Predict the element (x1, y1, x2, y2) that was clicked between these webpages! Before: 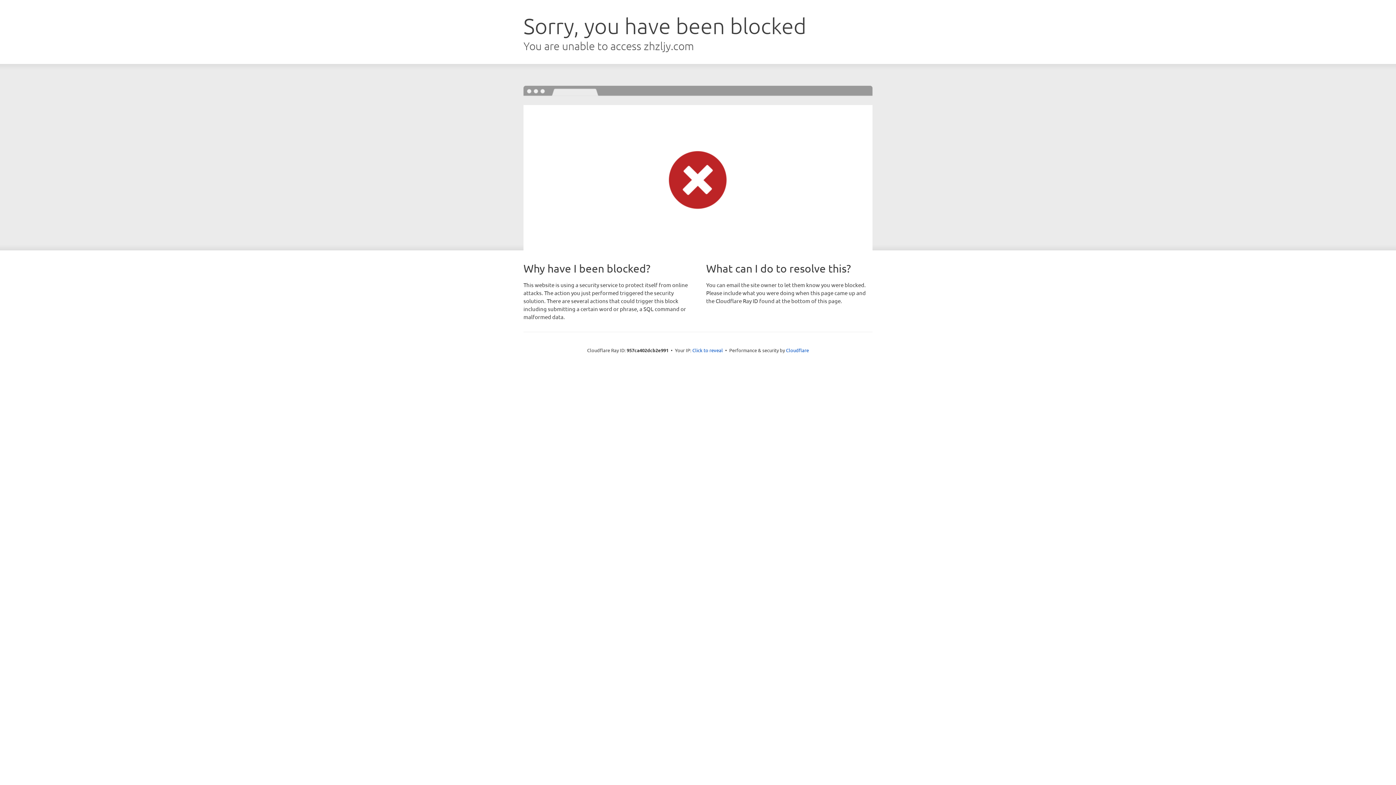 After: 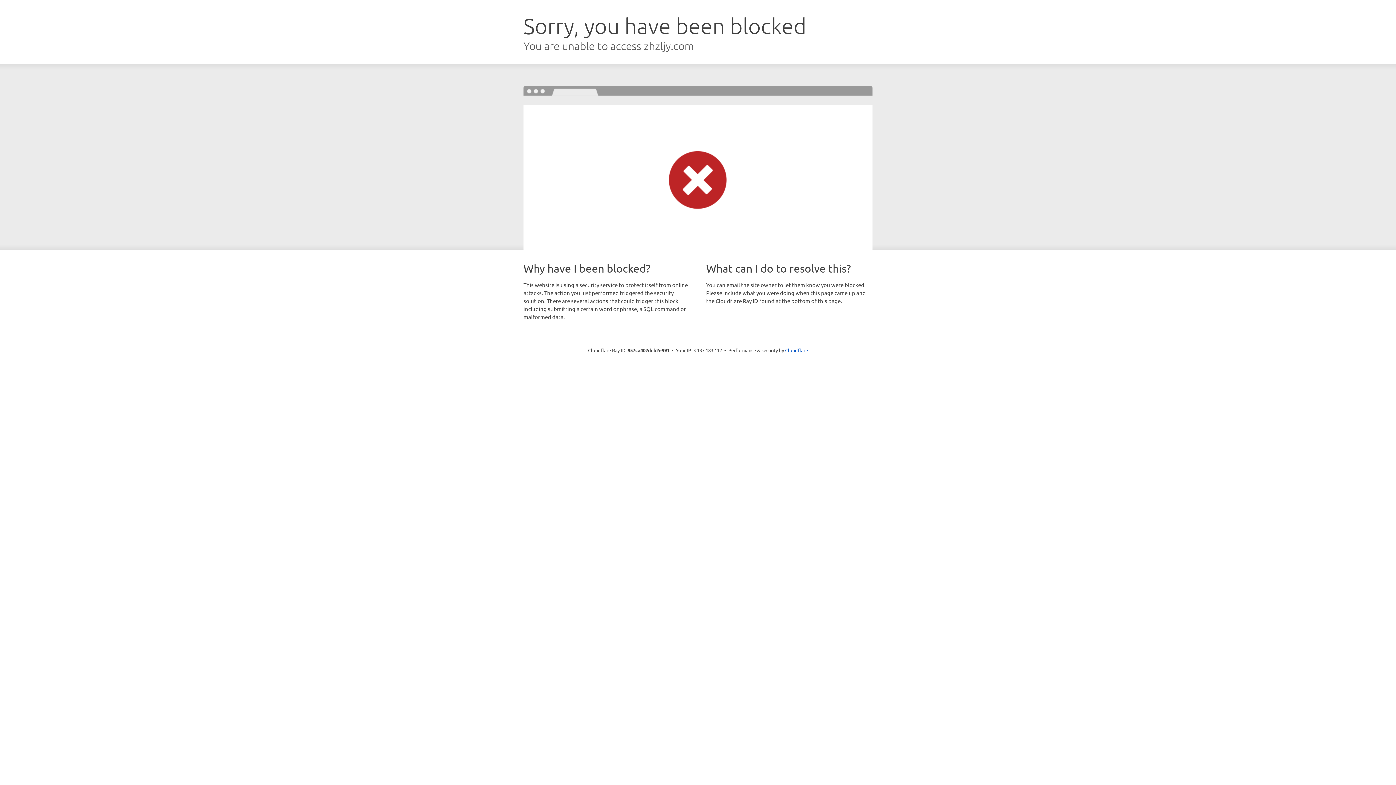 Action: label: Click to reveal bbox: (692, 346, 723, 353)